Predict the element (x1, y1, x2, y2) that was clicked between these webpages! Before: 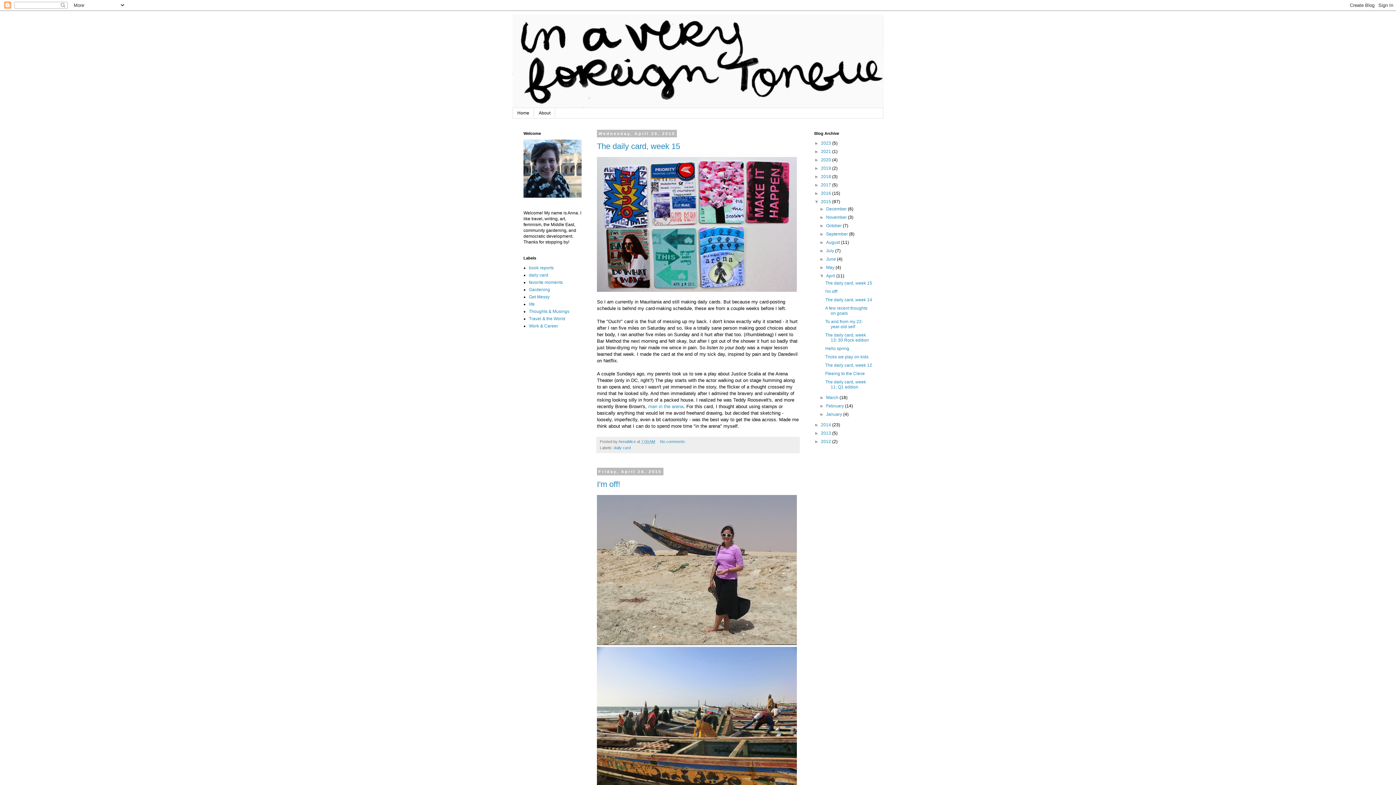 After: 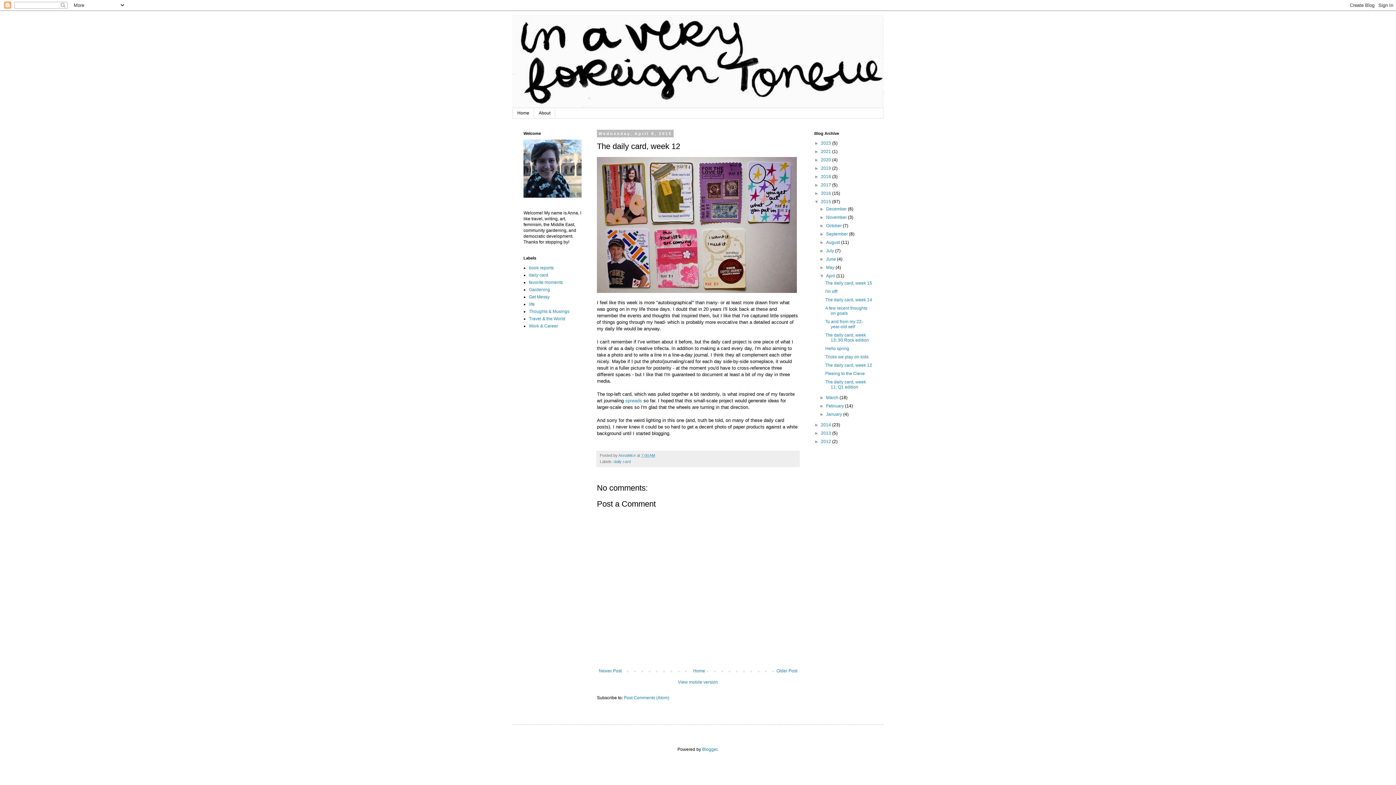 Action: label: The daily card, week 12 bbox: (825, 363, 872, 368)